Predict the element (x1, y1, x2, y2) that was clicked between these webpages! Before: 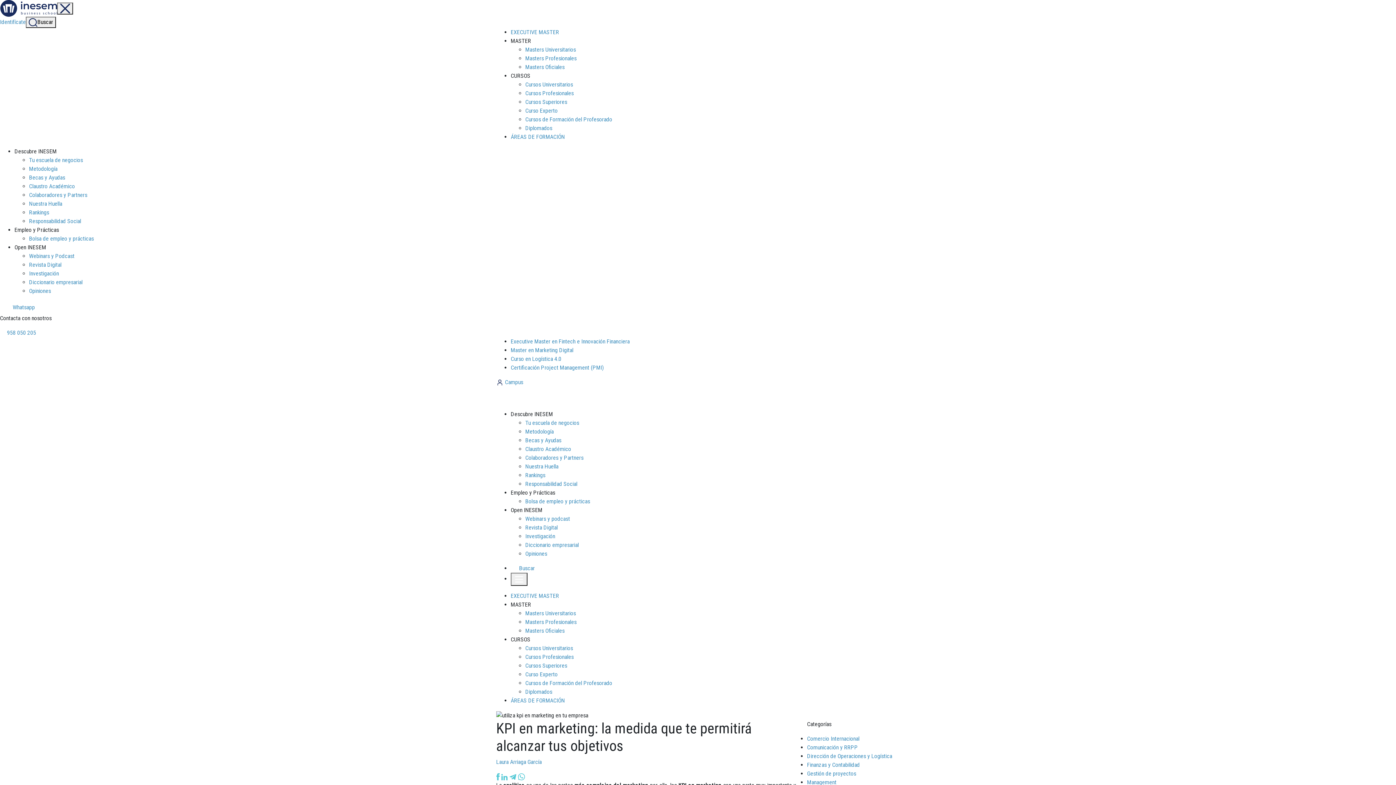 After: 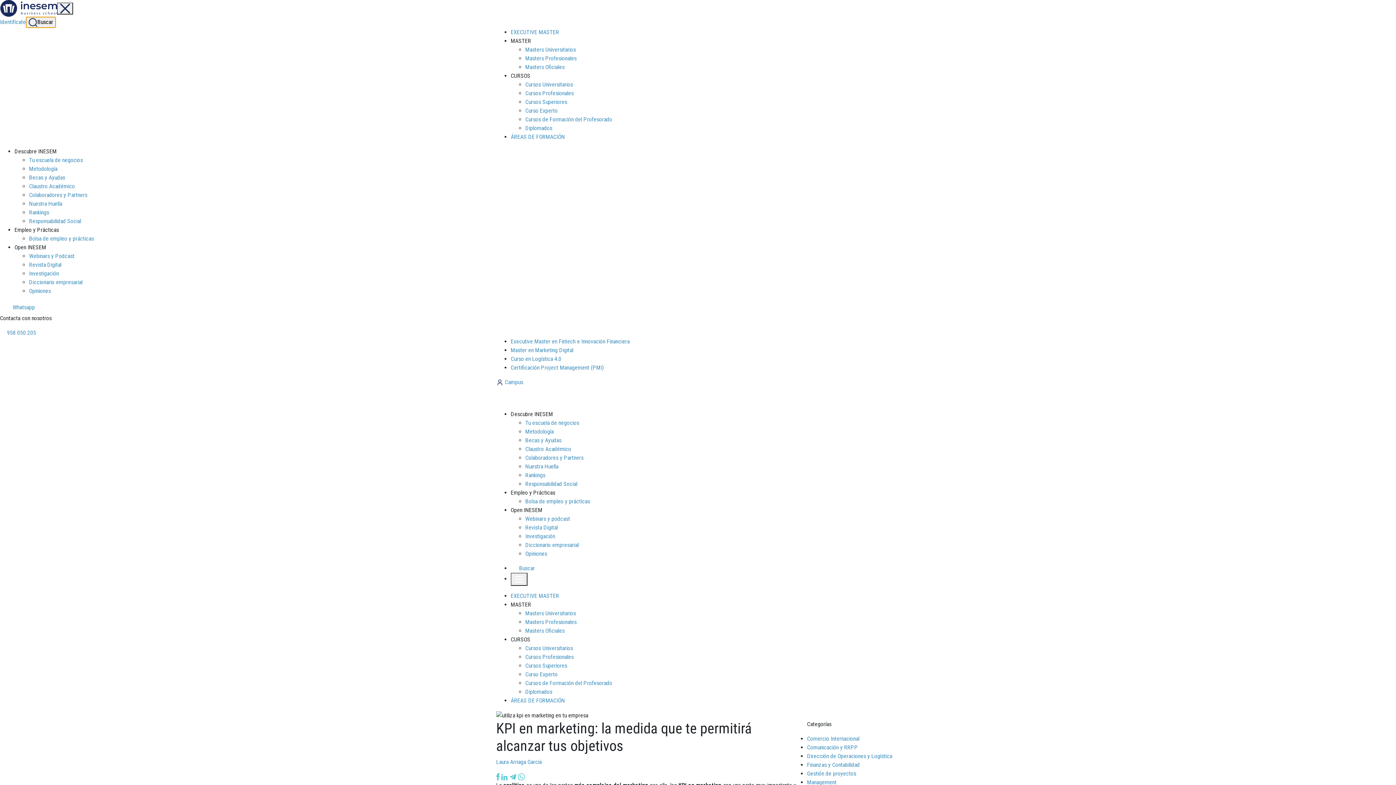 Action: label: Buscar bbox: (25, 16, 56, 27)